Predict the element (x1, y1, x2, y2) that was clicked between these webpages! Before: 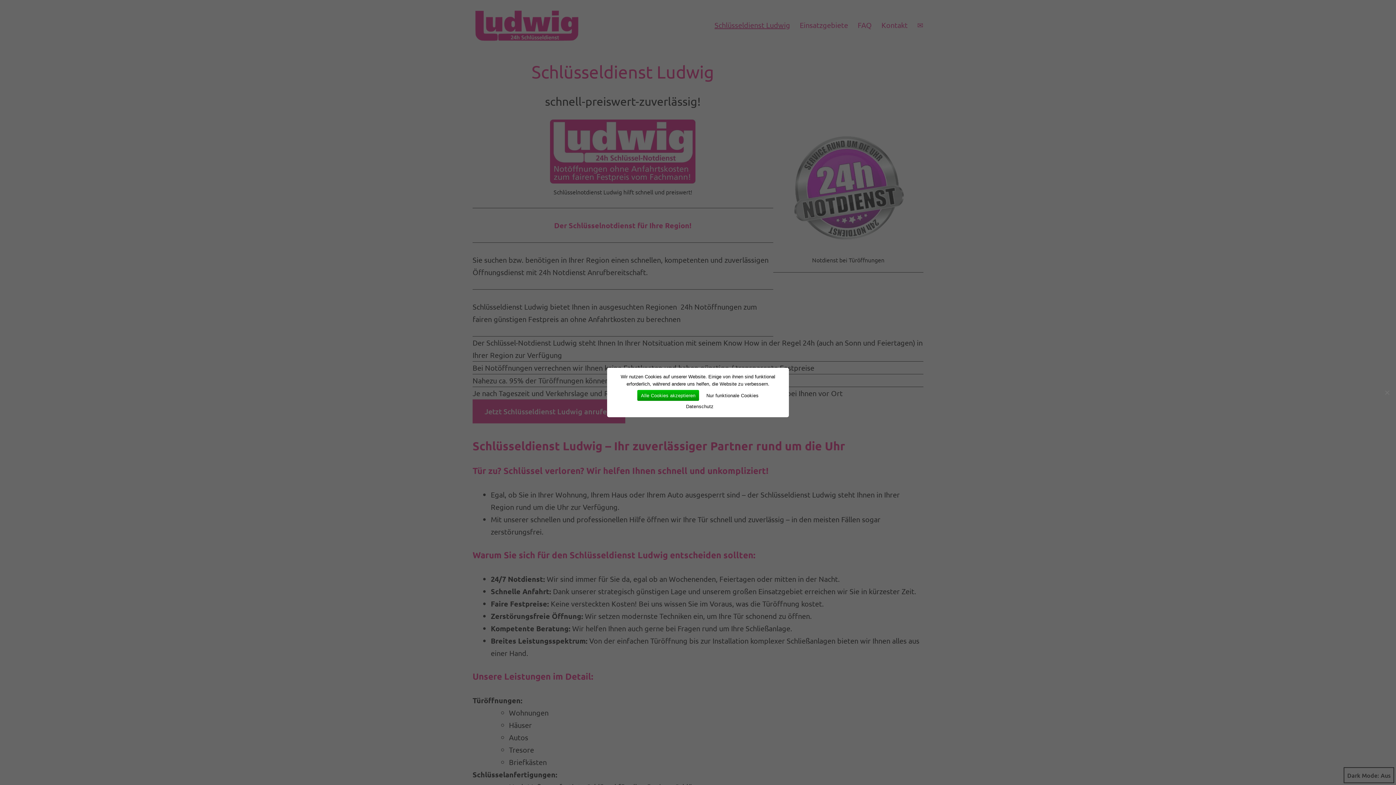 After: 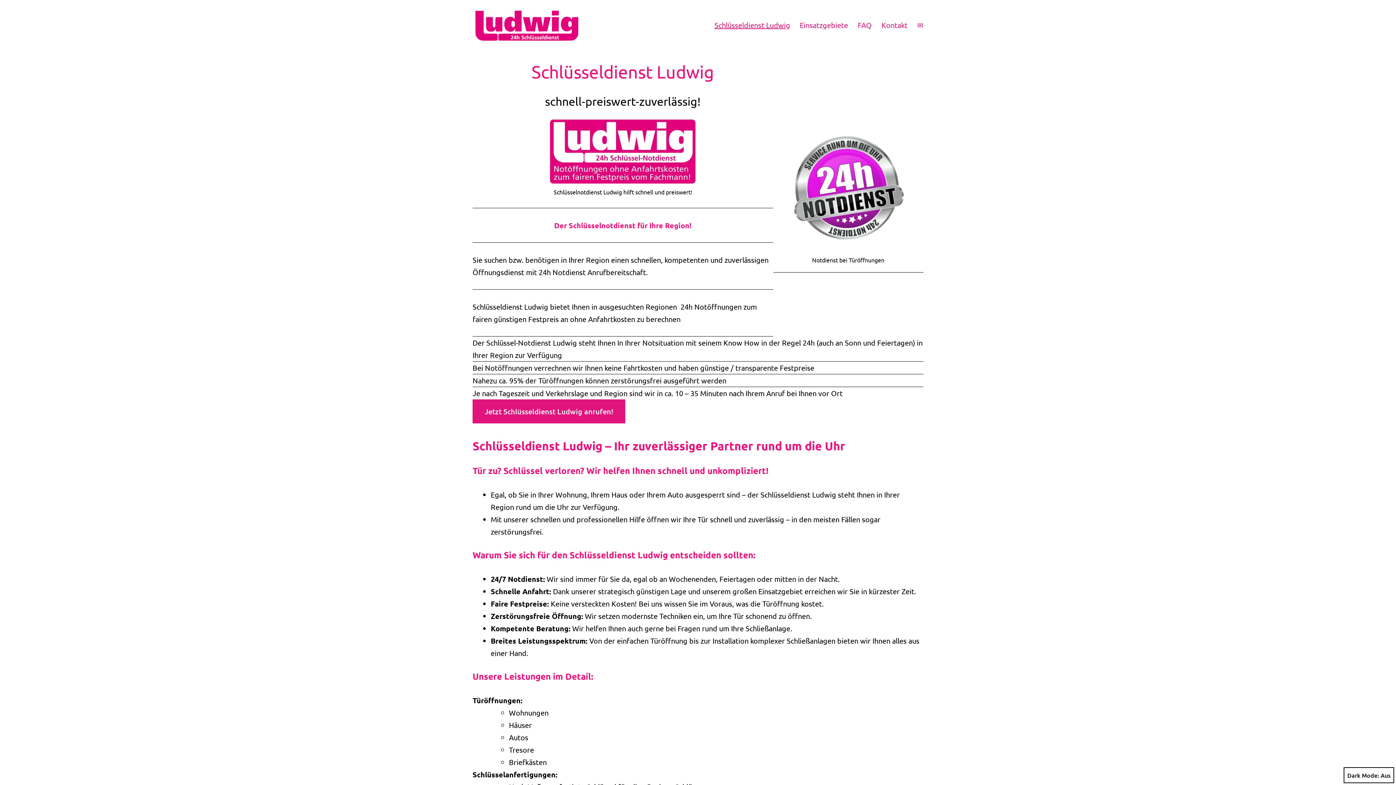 Action: bbox: (702, 390, 762, 401) label: Nur funktionale Cookies